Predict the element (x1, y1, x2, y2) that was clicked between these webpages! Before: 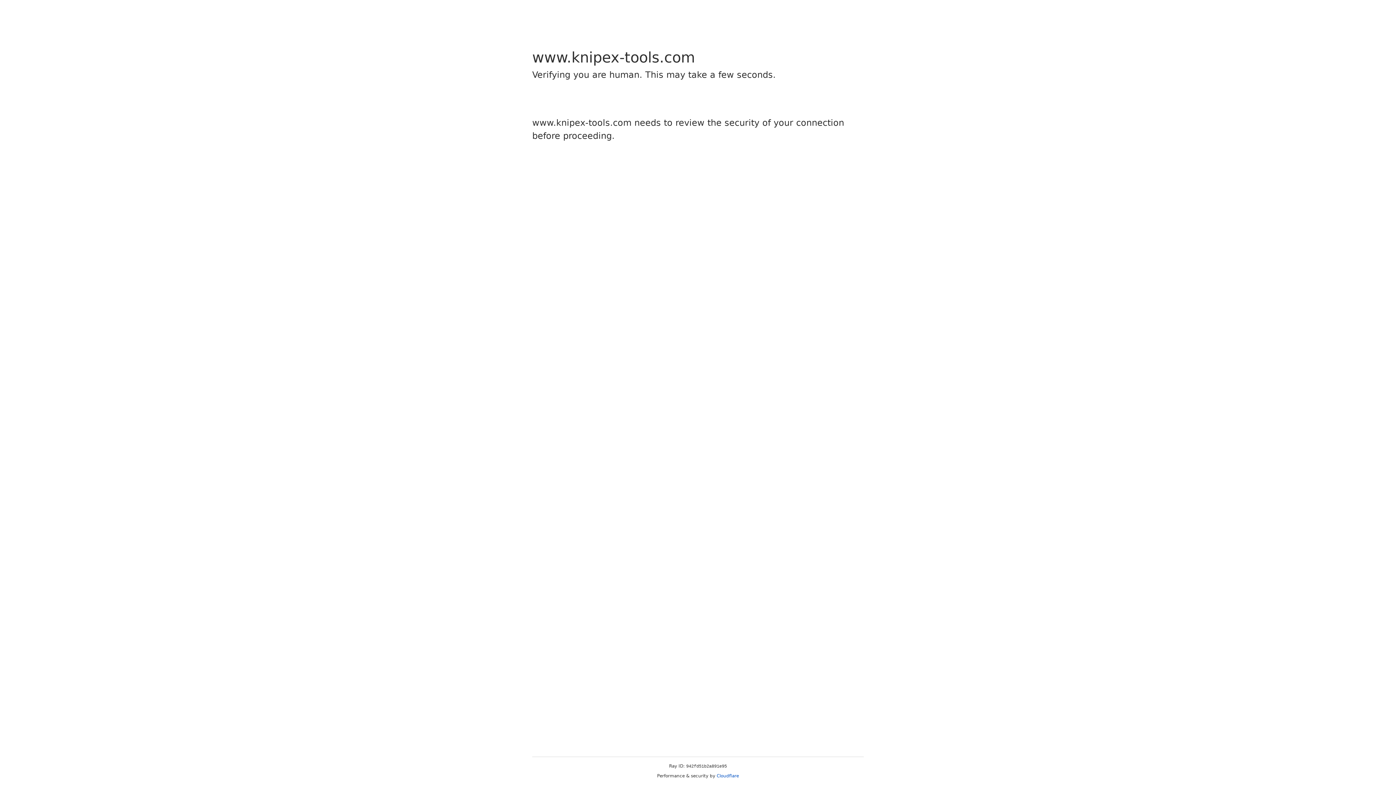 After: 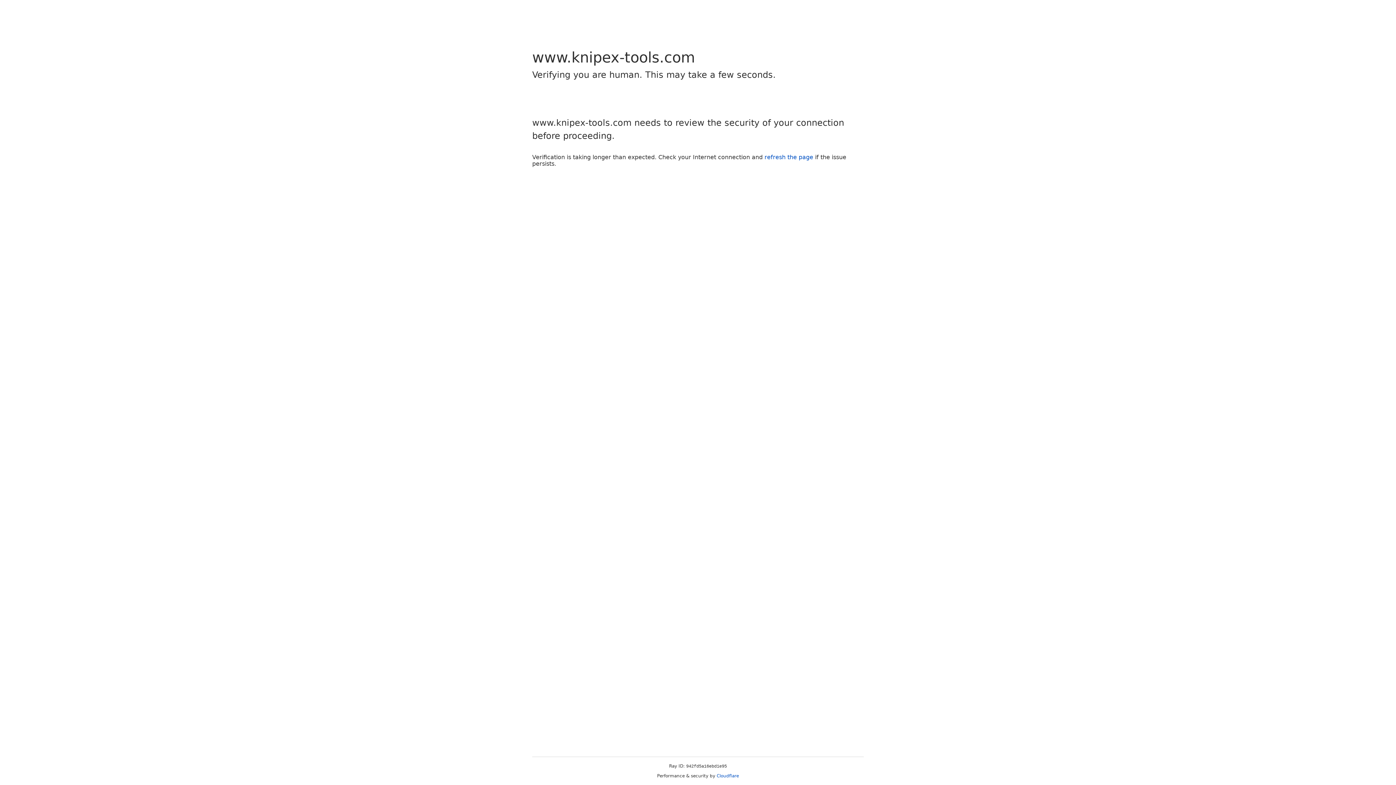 Action: label: Cloudflare bbox: (716, 773, 739, 778)